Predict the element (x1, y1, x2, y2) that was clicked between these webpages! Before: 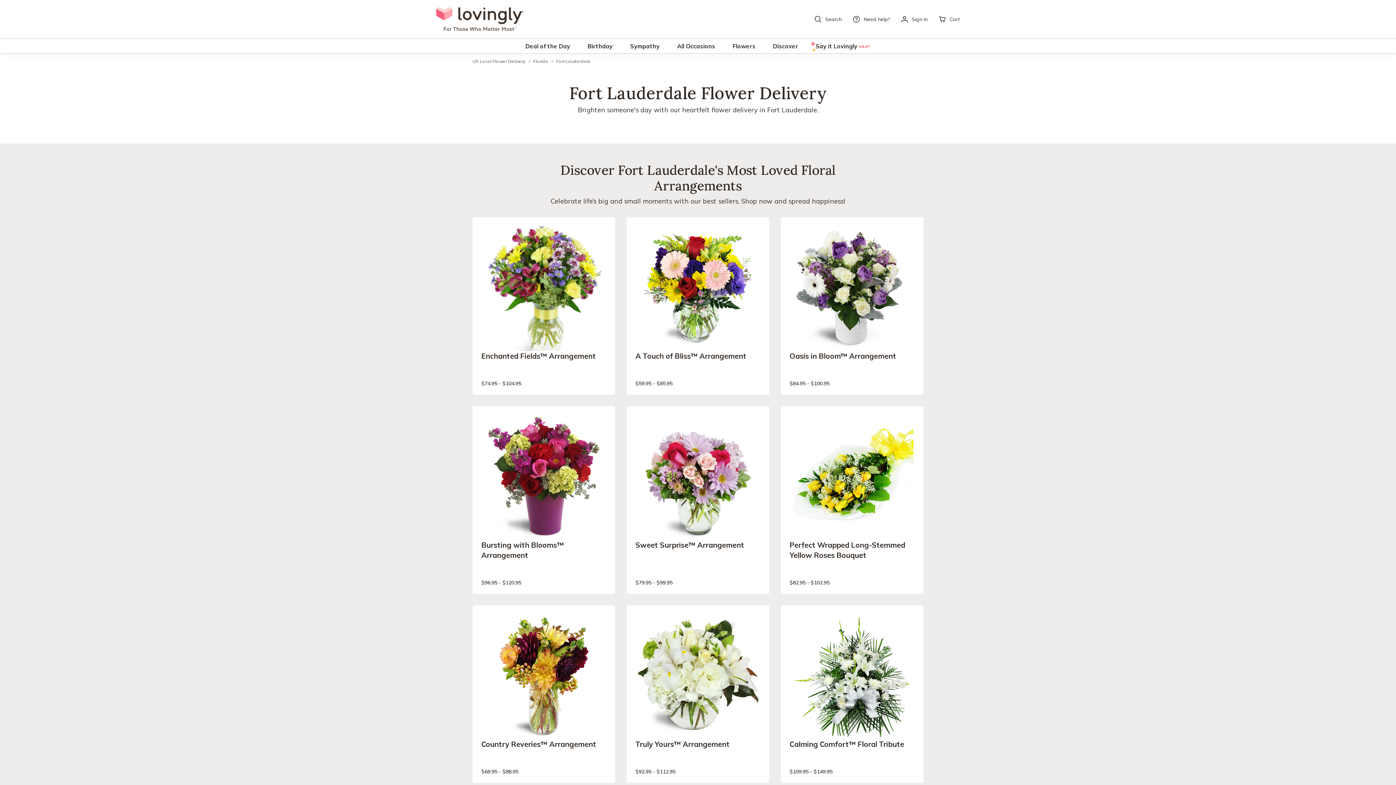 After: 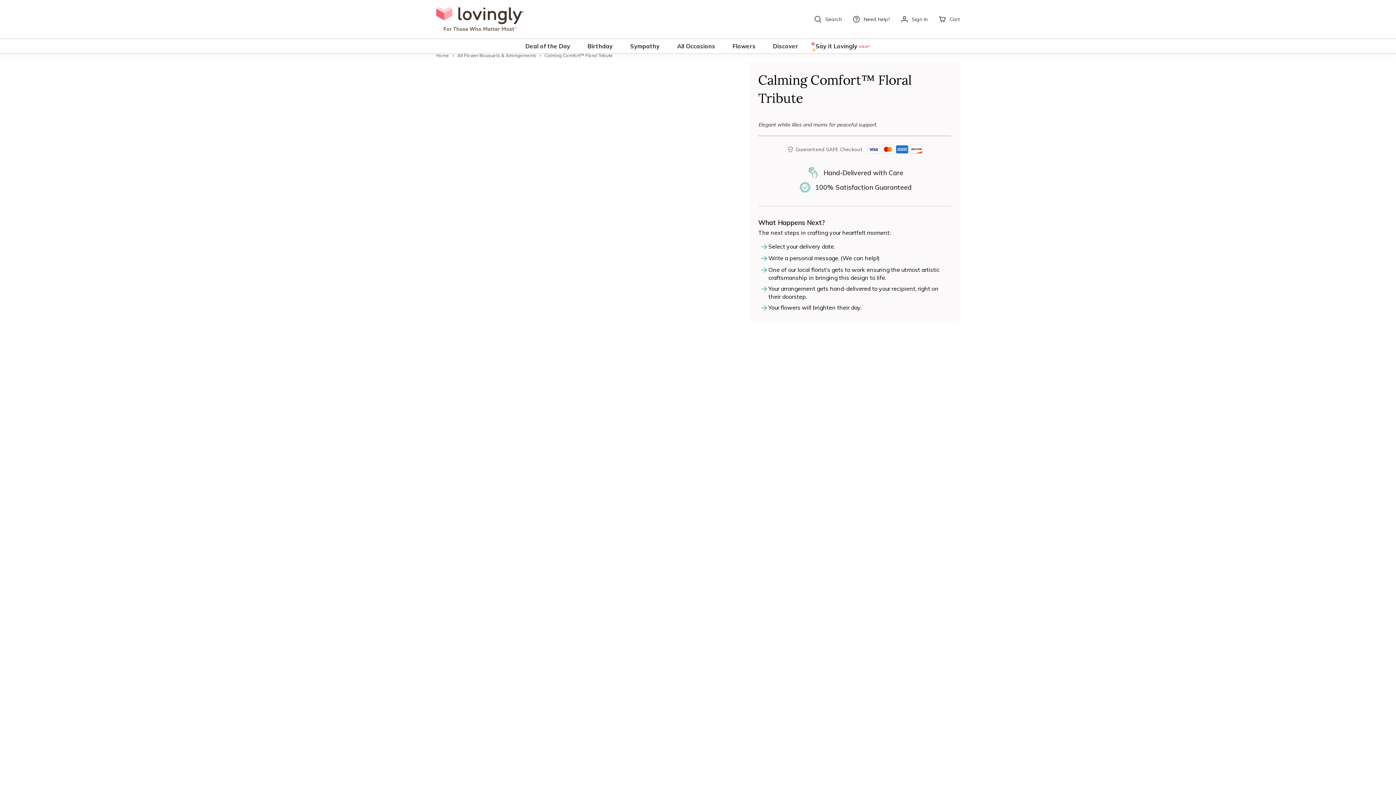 Action: label: Calming Comfort™ Floral Tribute bbox: (789, 614, 914, 739)